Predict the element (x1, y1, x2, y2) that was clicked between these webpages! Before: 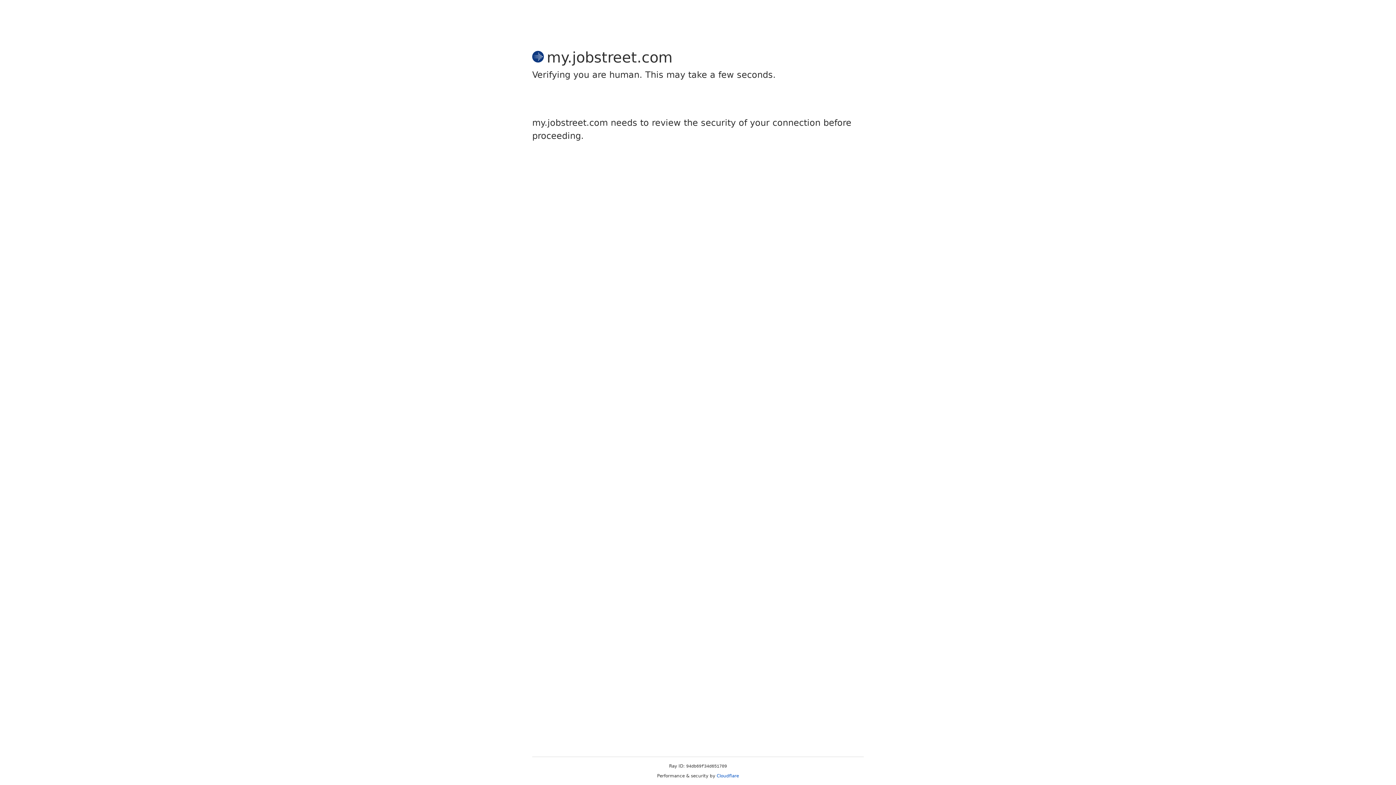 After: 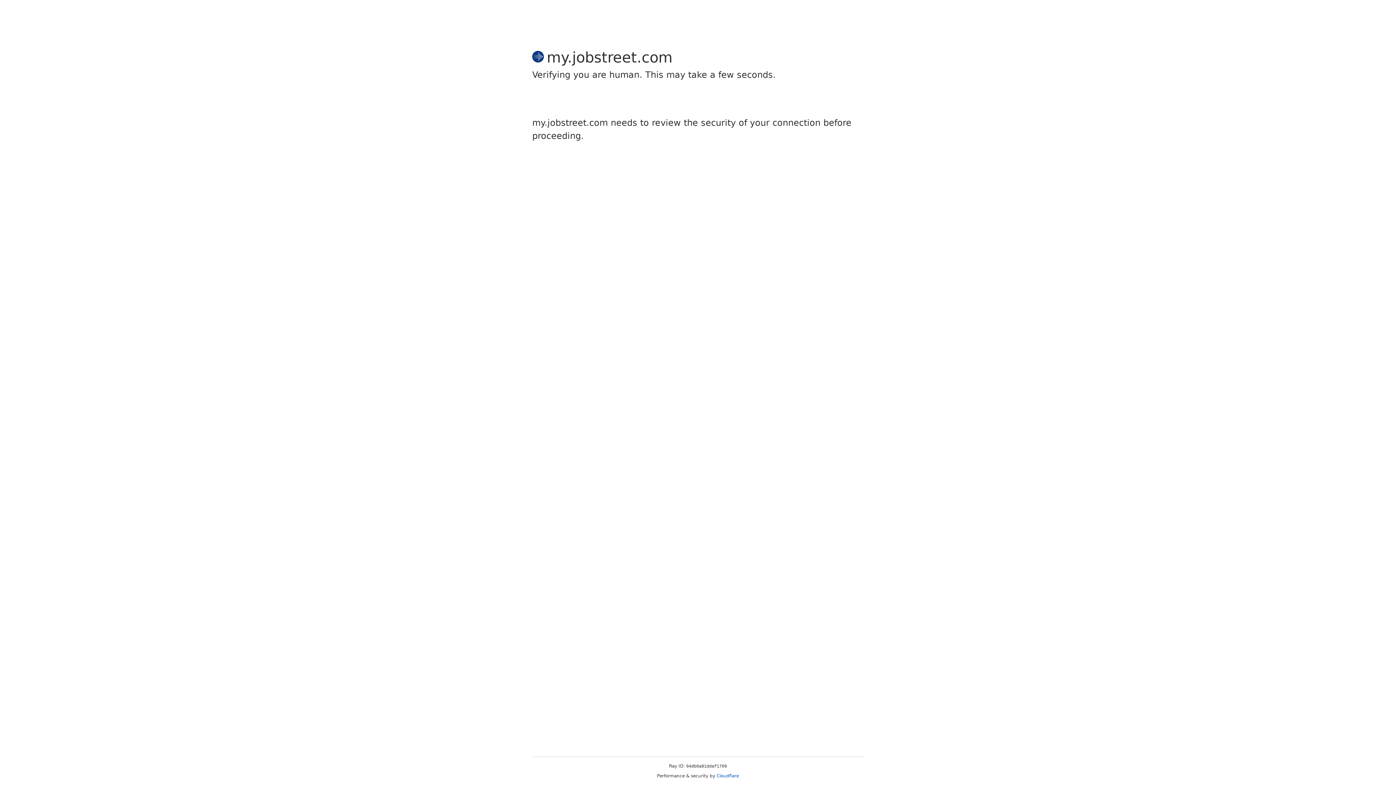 Action: bbox: (716, 773, 739, 778) label: Cloudflare